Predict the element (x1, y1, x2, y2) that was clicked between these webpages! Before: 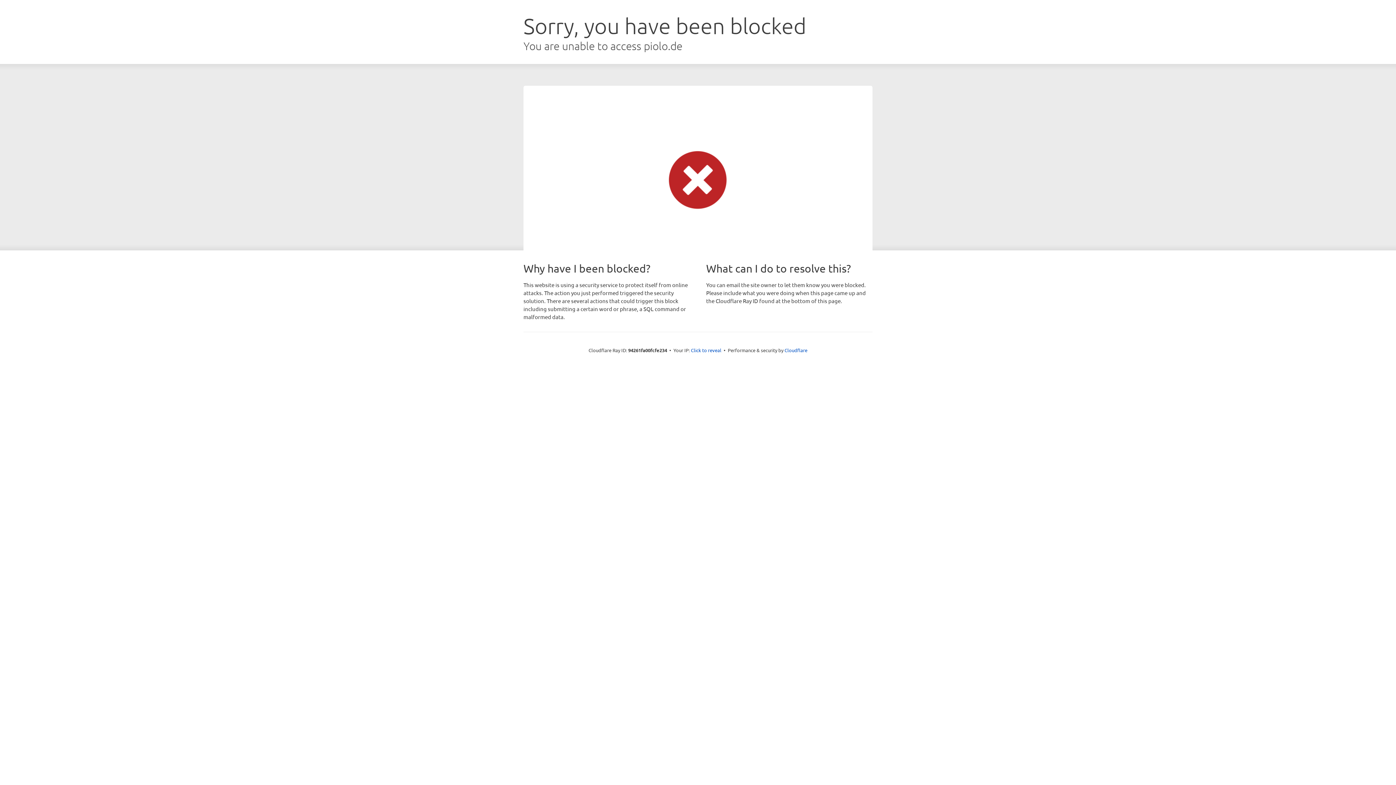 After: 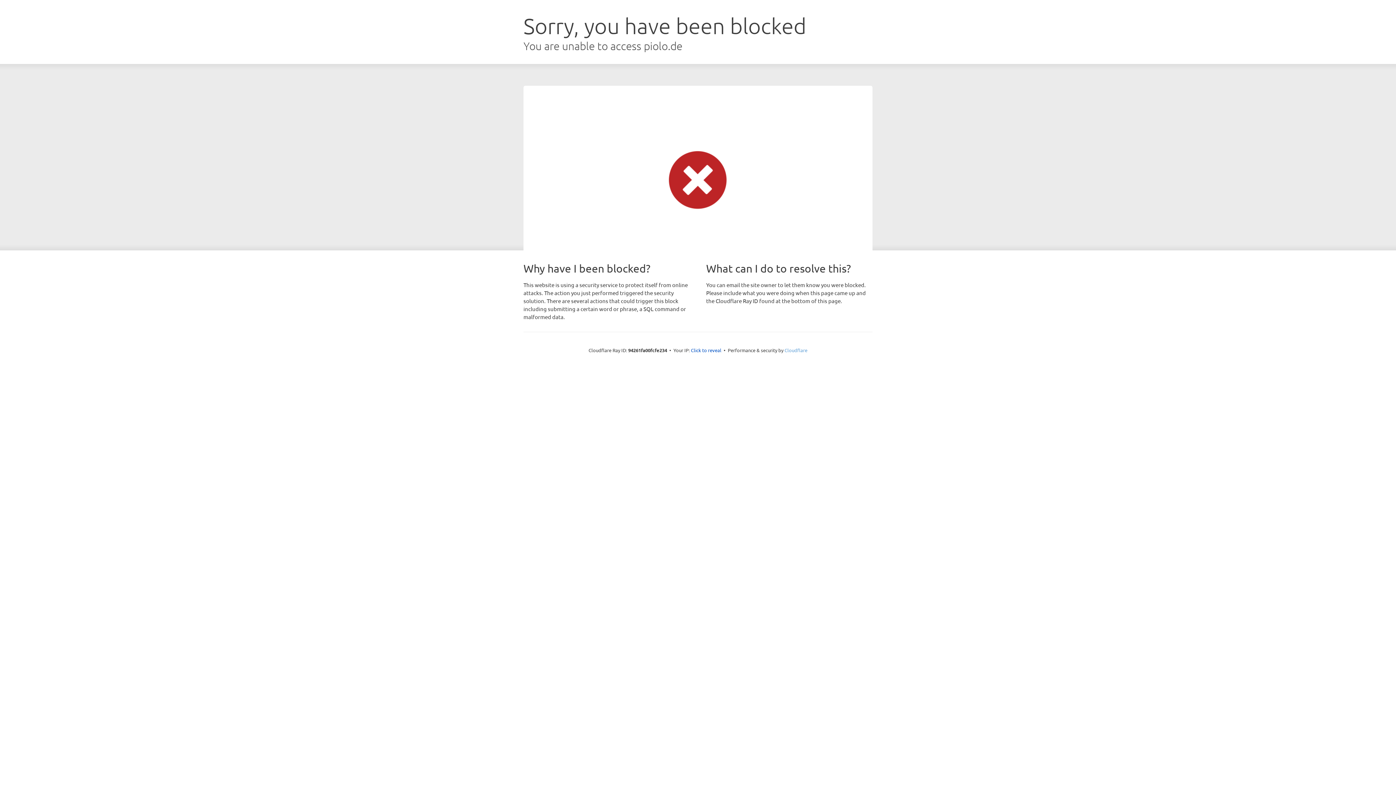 Action: bbox: (784, 347, 807, 353) label: Cloudflare